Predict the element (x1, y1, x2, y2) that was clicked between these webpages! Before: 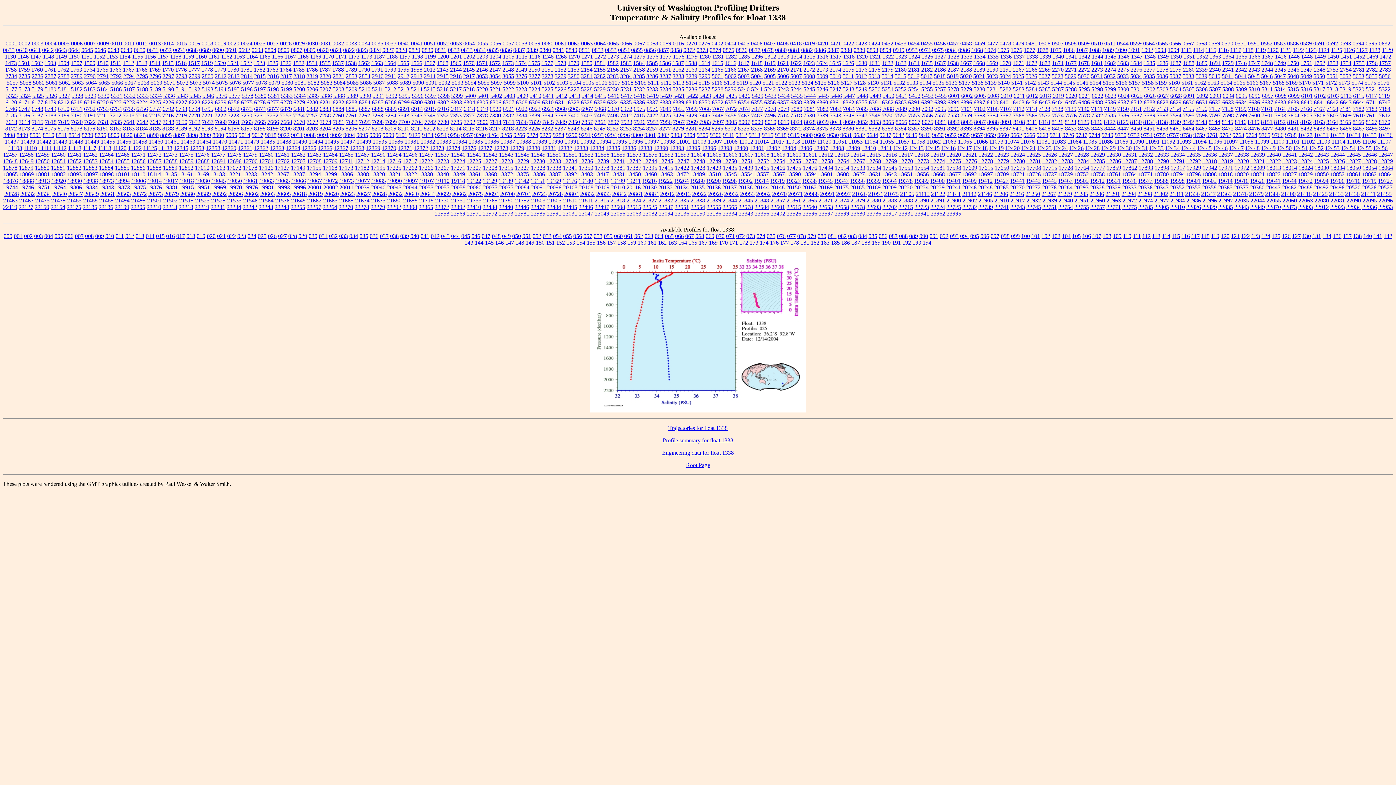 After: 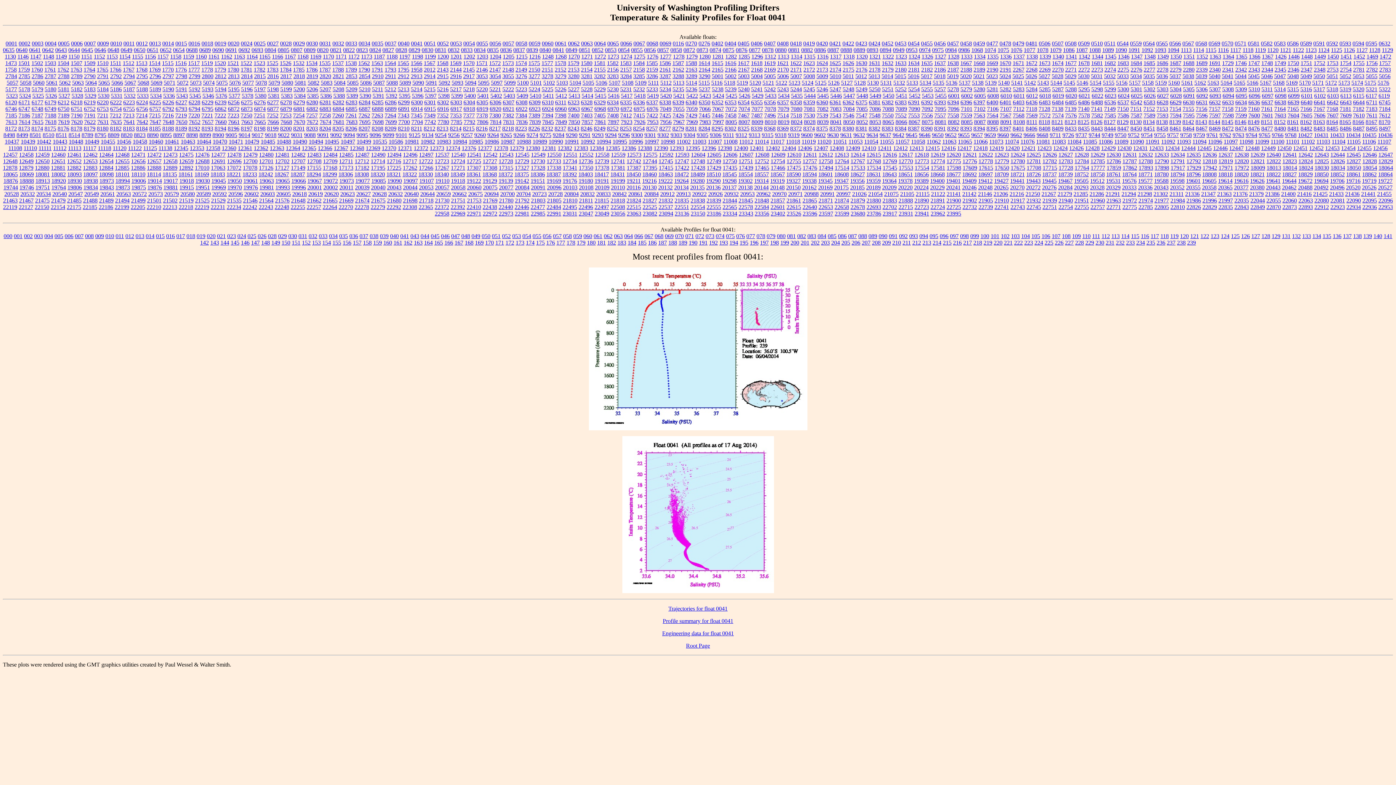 Action: bbox: (411, 40, 422, 46) label: 0041